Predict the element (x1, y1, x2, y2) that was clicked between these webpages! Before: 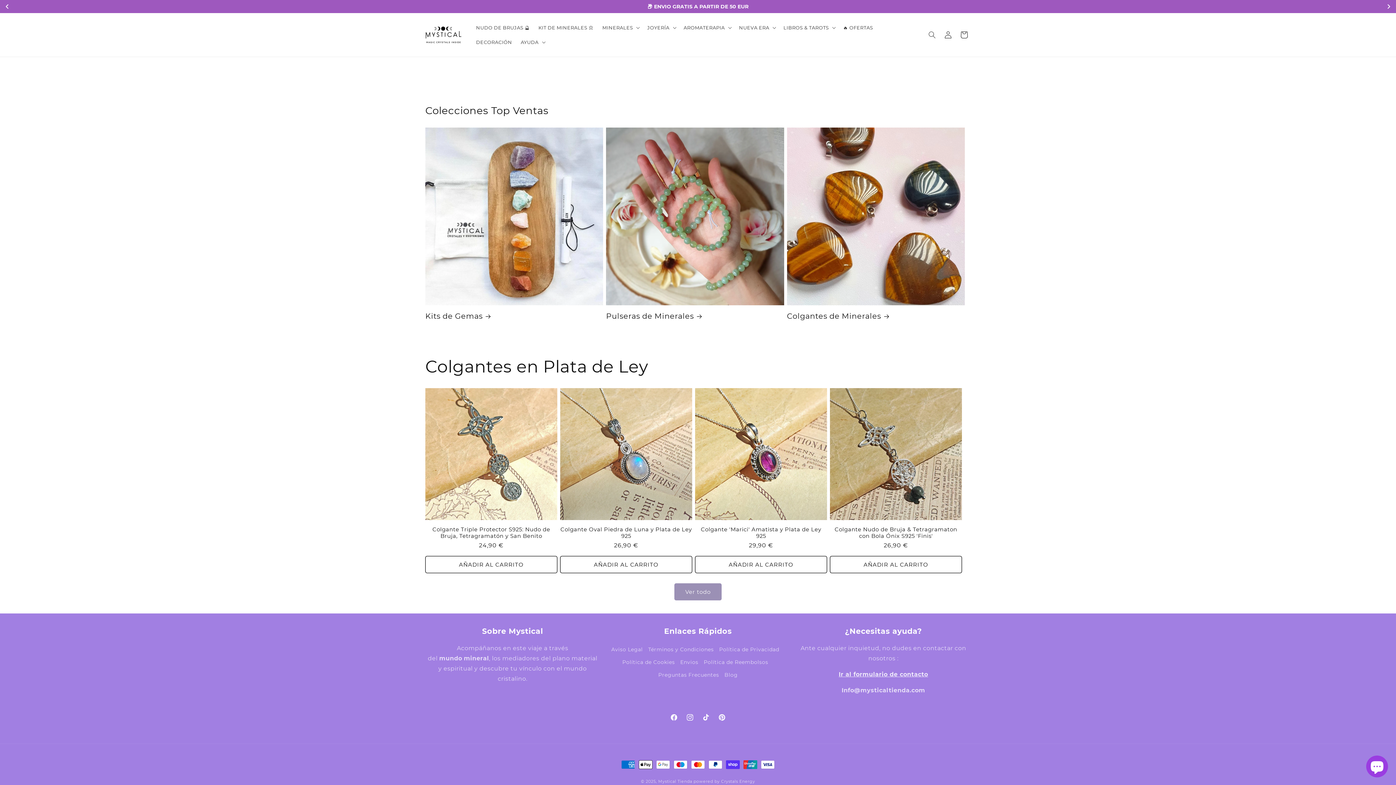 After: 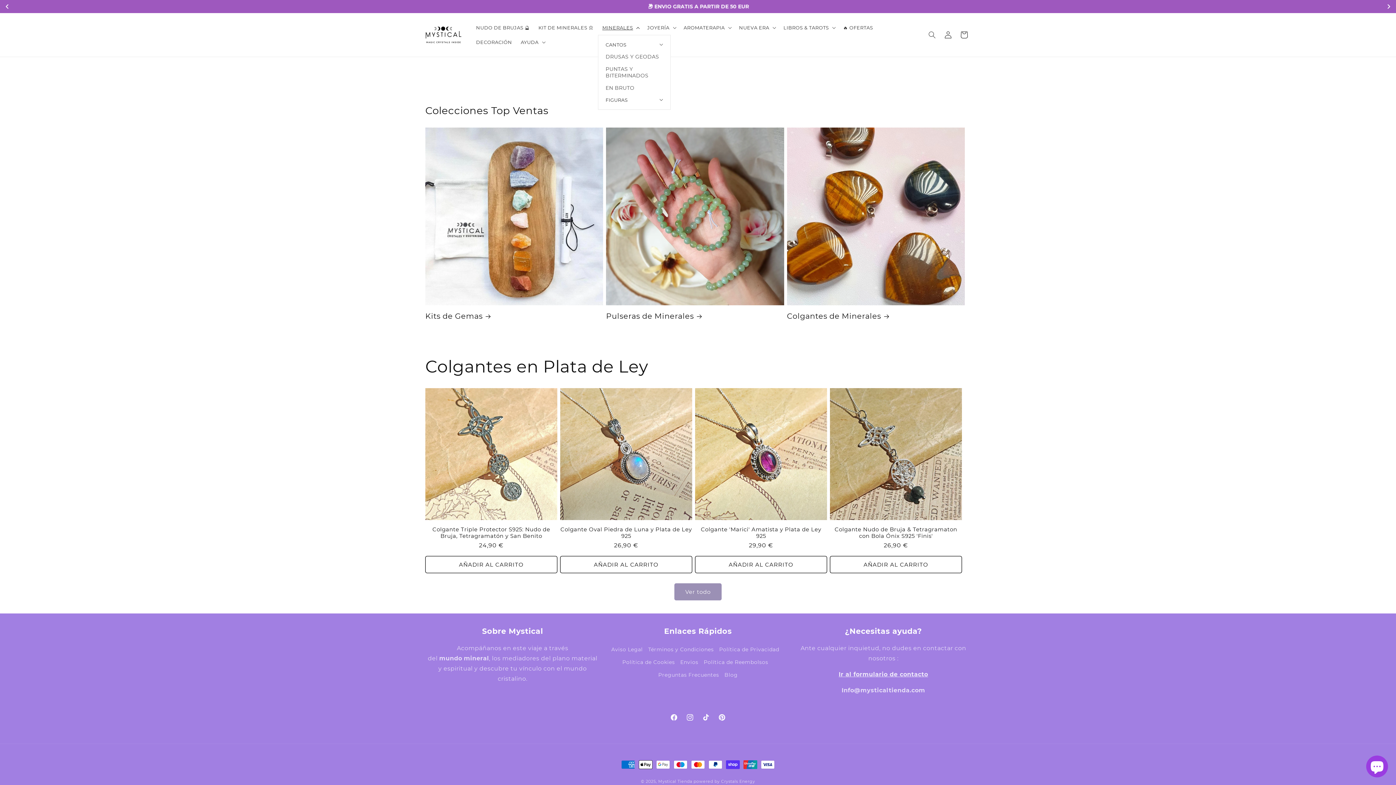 Action: bbox: (598, 20, 643, 34) label: MINERALES